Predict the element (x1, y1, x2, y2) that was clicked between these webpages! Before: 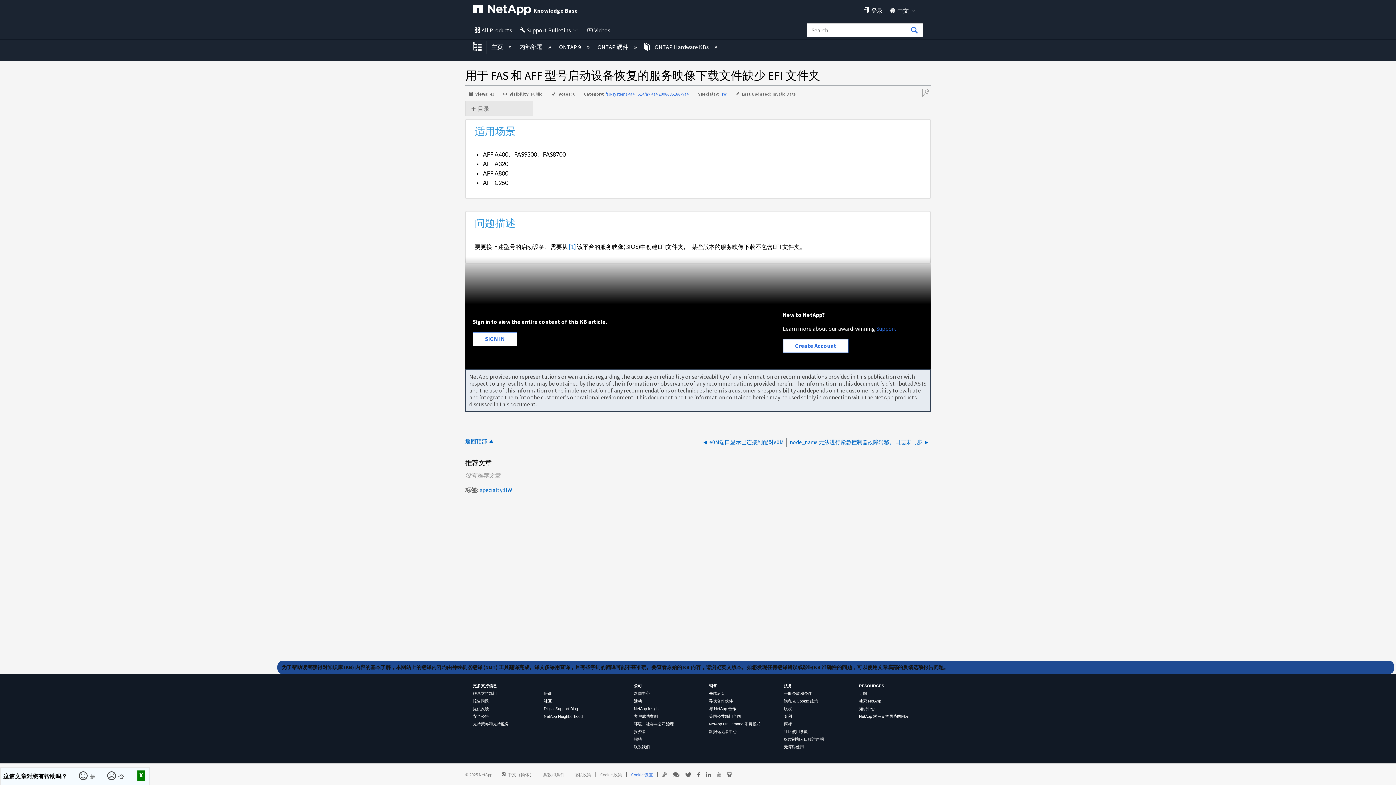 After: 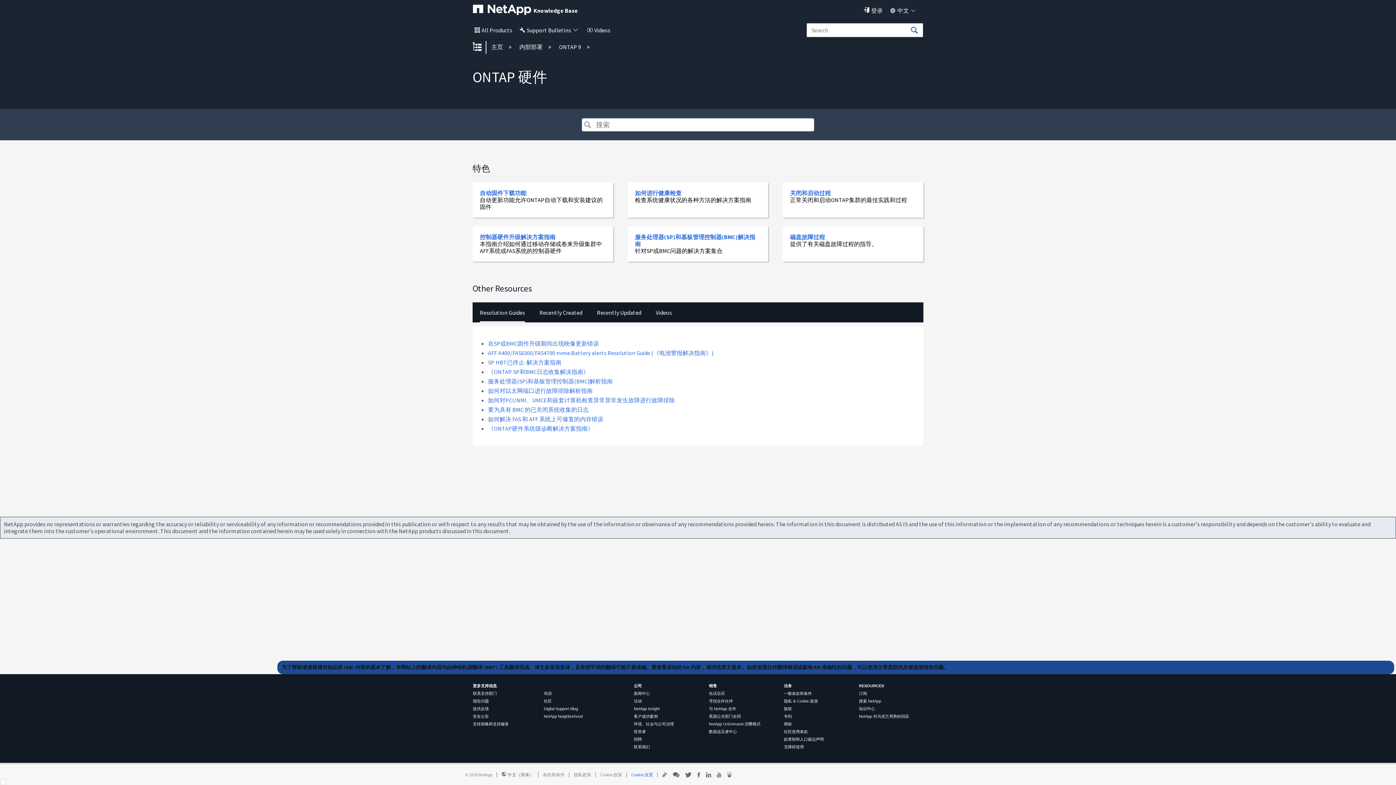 Action: label: ONTAP 硬件  bbox: (595, 43, 629, 50)